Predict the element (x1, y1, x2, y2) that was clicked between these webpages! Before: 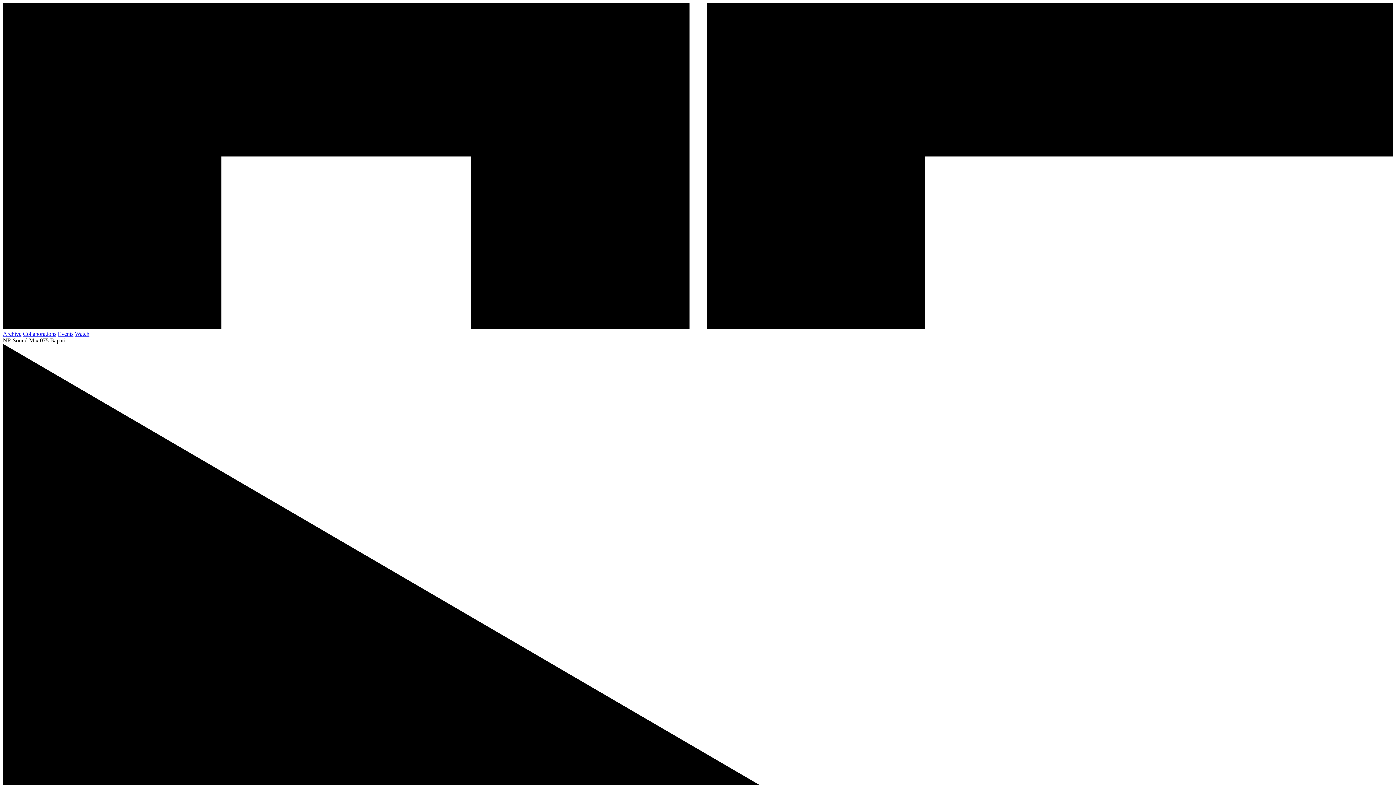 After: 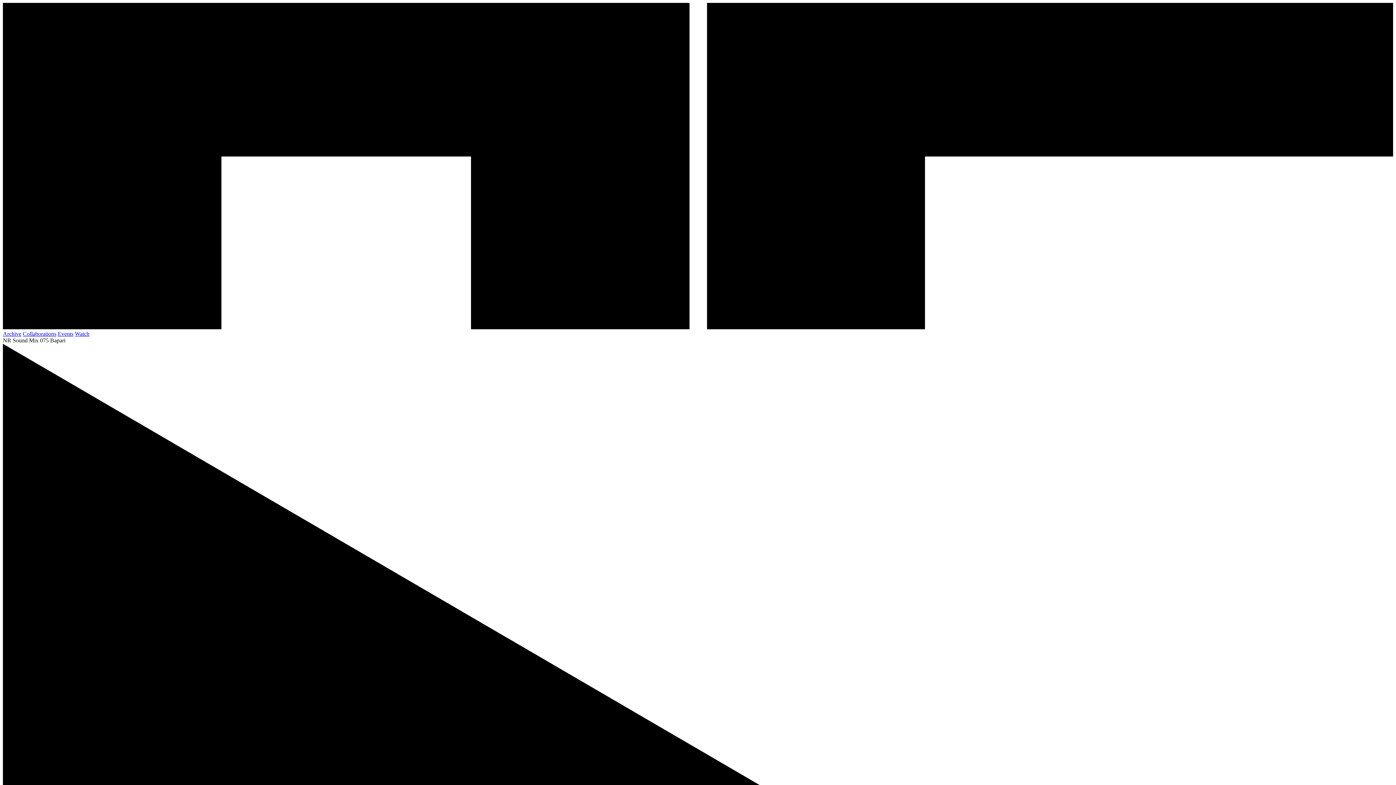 Action: bbox: (2, 324, 1393, 330) label:  